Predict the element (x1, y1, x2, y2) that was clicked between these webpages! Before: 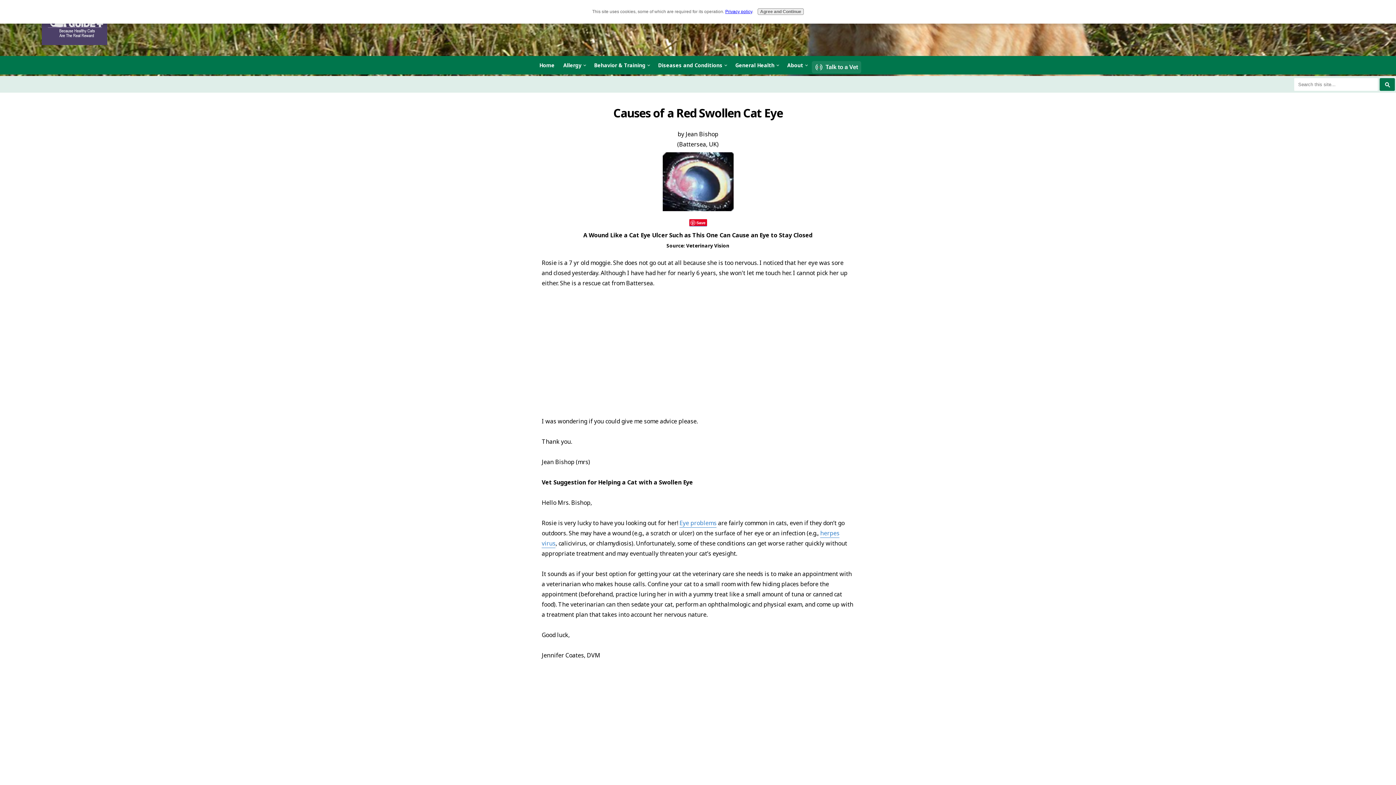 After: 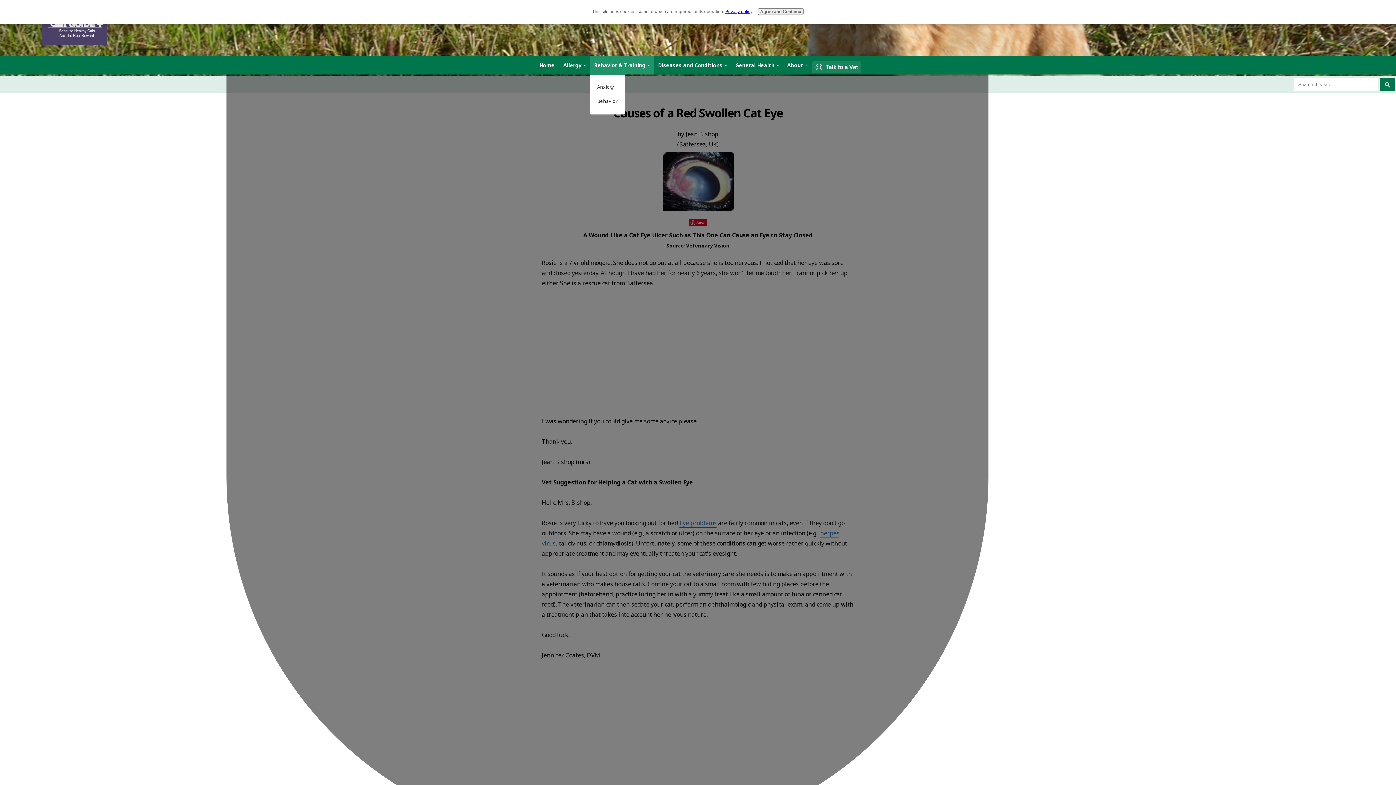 Action: label: Behavior & Training bbox: (590, 56, 654, 74)